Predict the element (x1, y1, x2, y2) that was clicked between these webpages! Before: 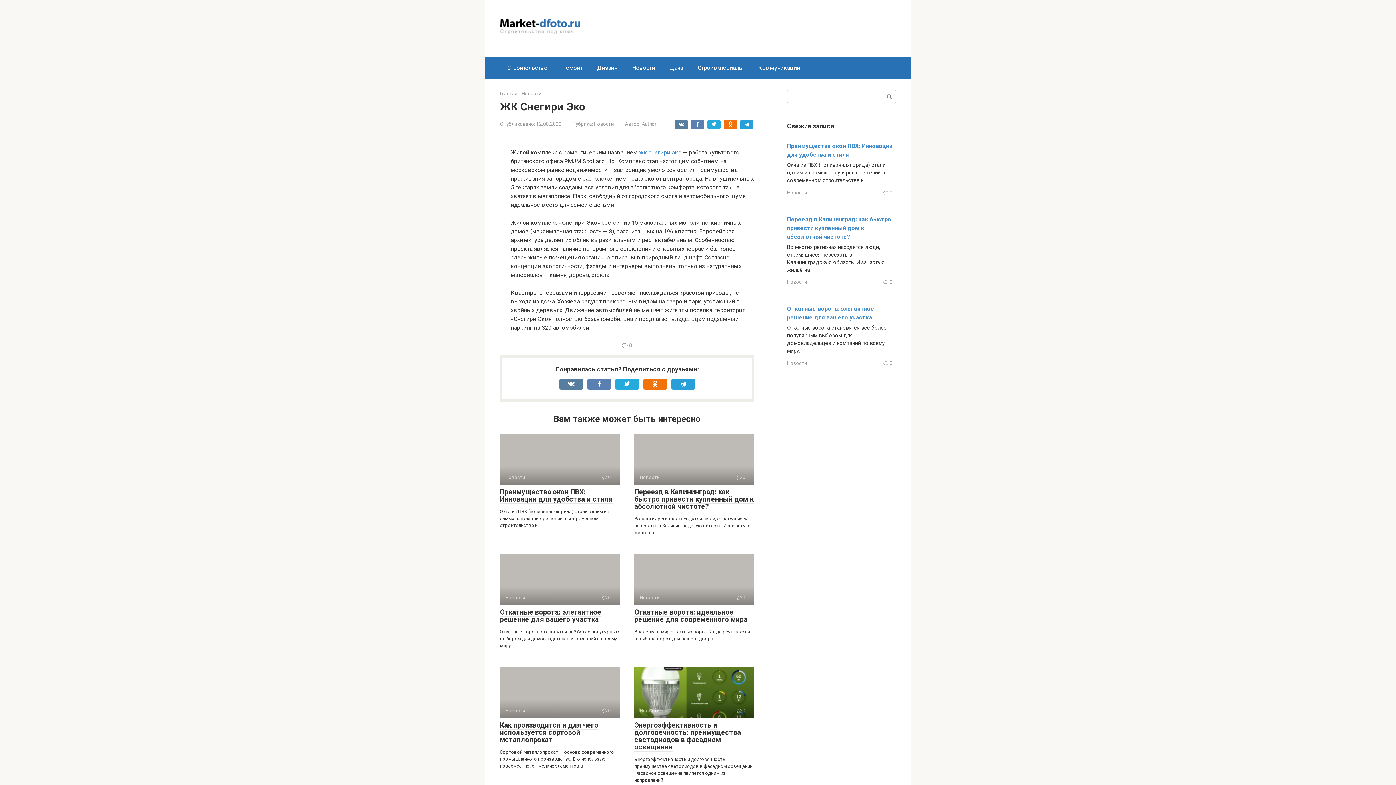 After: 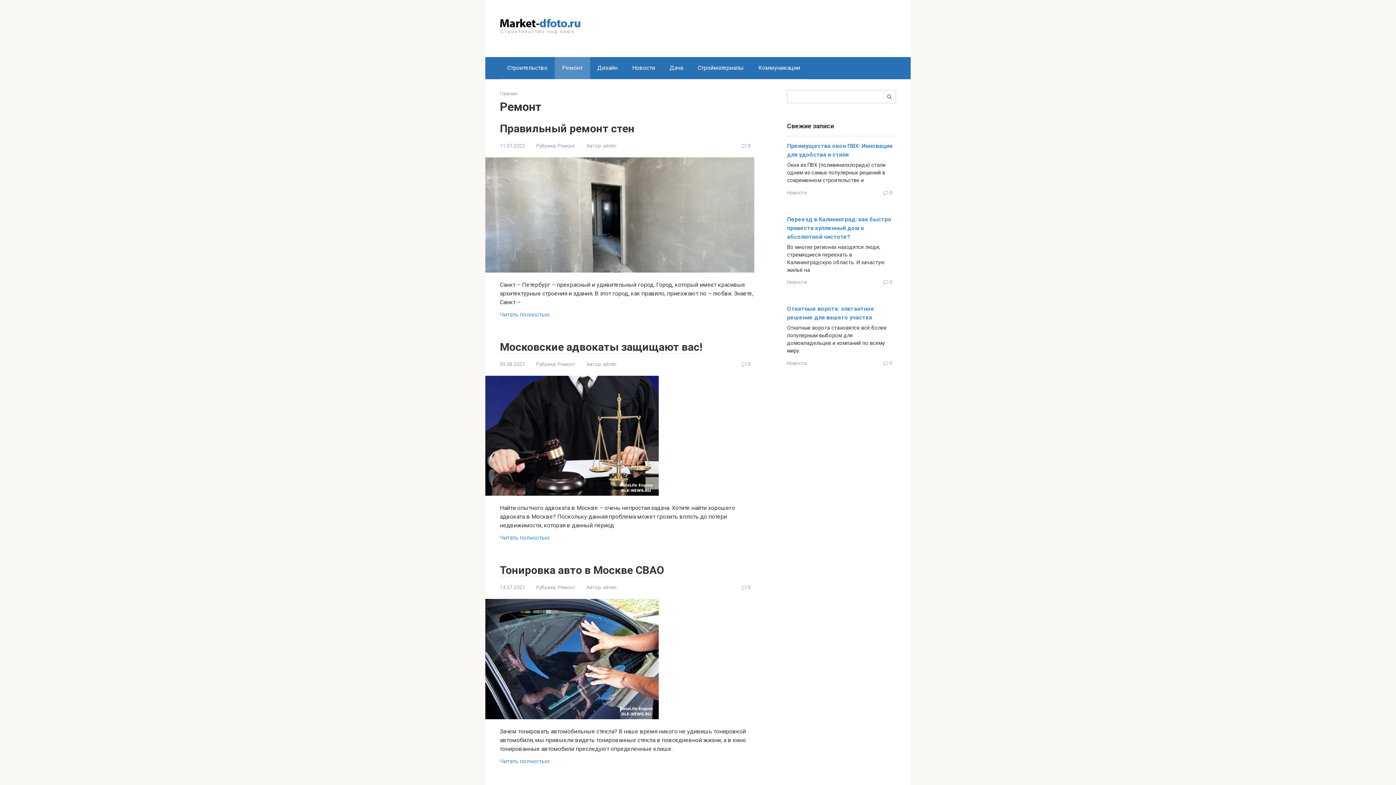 Action: bbox: (554, 57, 590, 78) label: Ремонт